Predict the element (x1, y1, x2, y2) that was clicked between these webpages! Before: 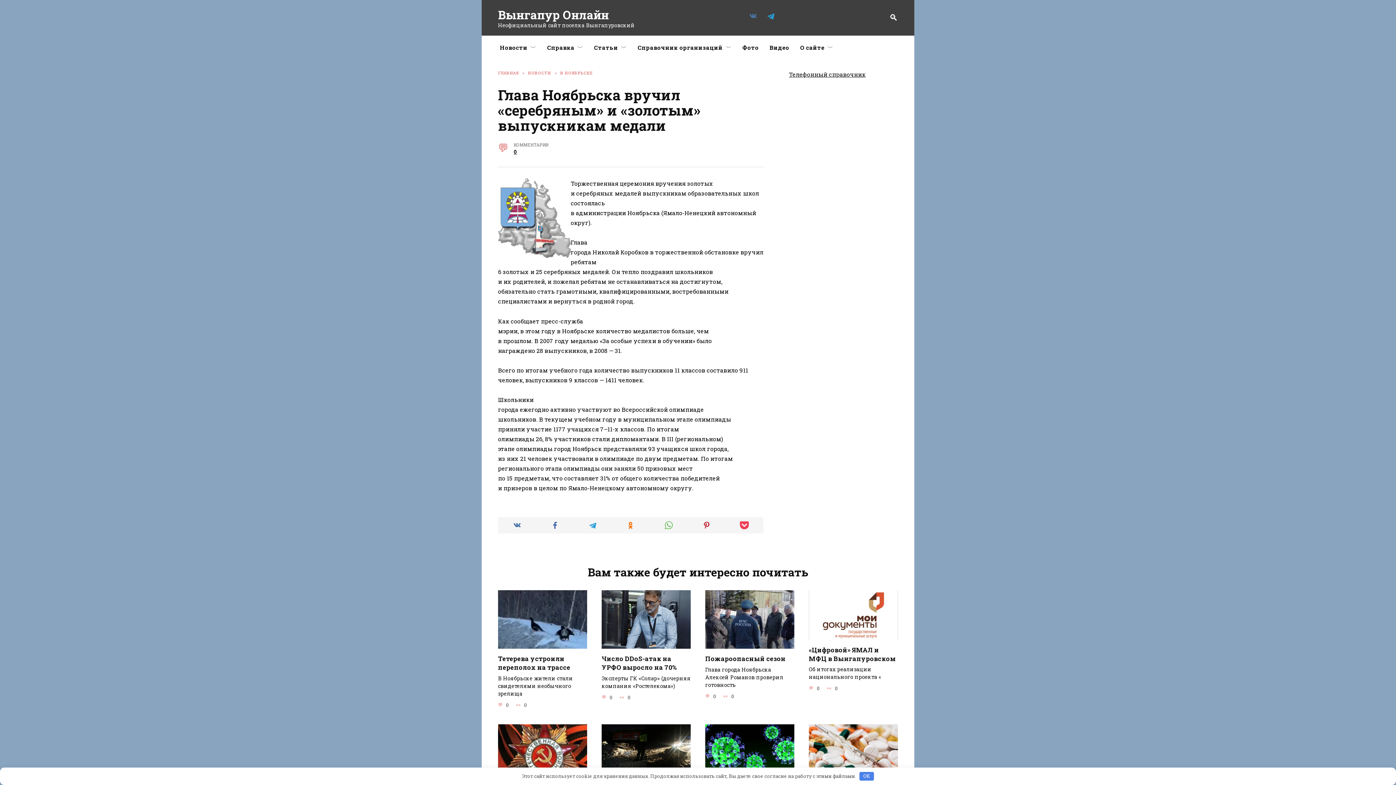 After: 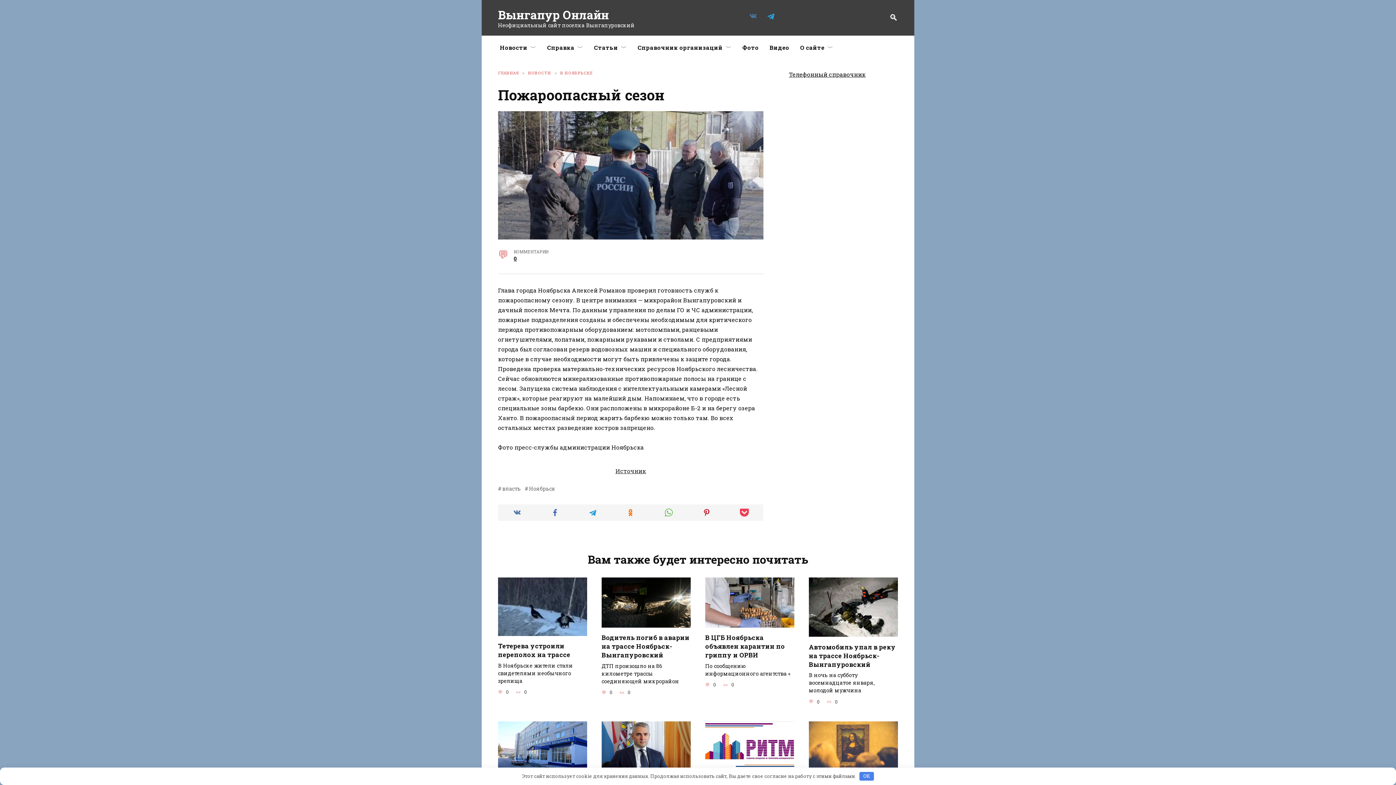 Action: bbox: (705, 640, 794, 648)